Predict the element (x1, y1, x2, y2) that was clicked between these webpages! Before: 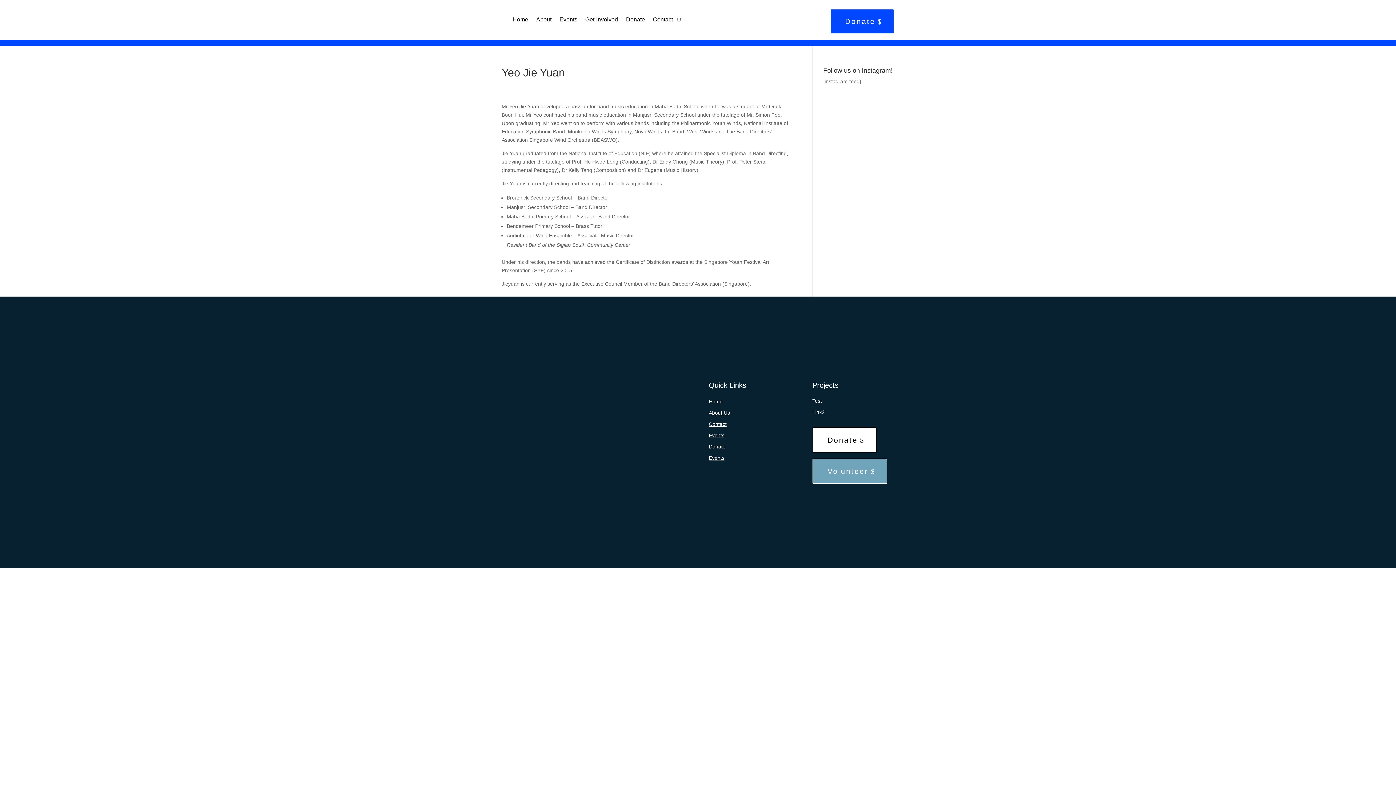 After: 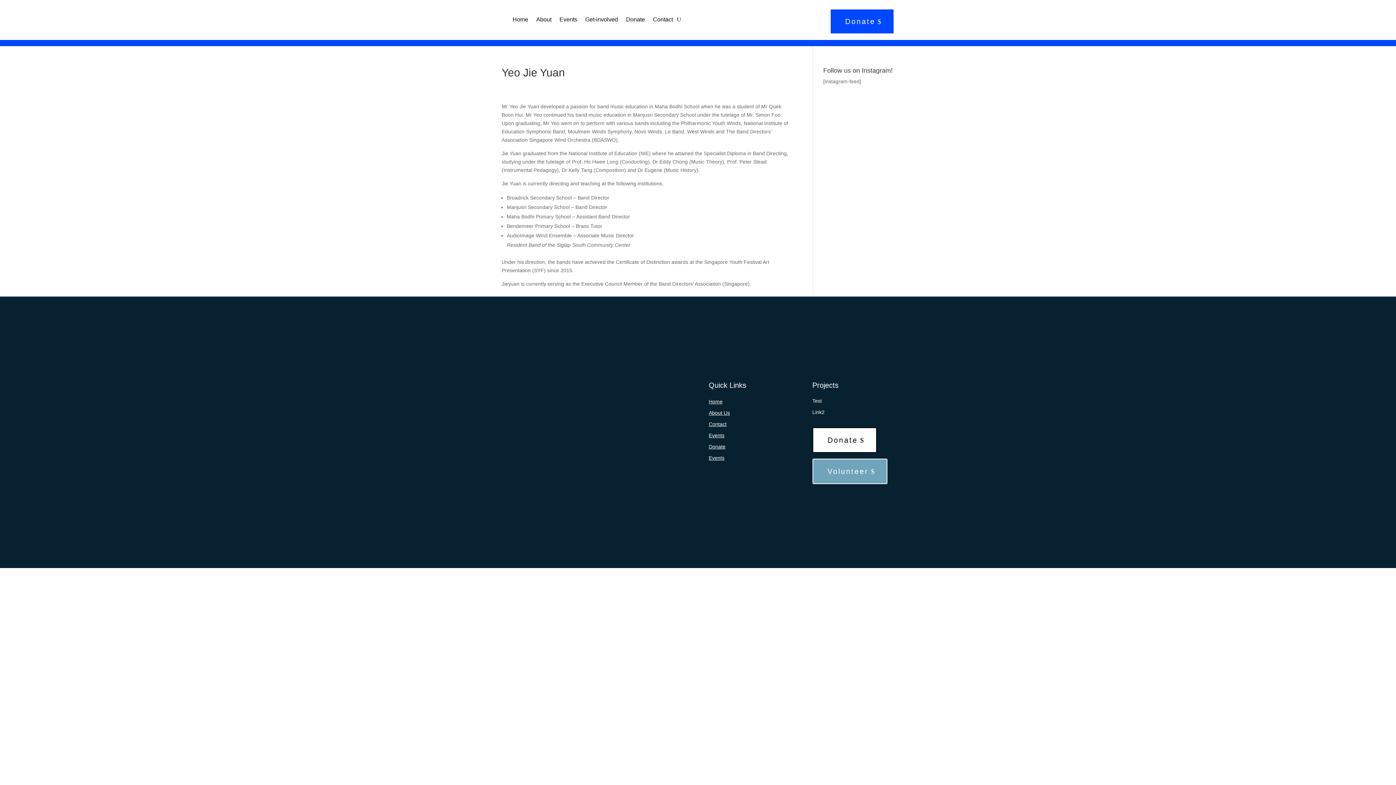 Action: bbox: (708, 410, 730, 416) label: About Us